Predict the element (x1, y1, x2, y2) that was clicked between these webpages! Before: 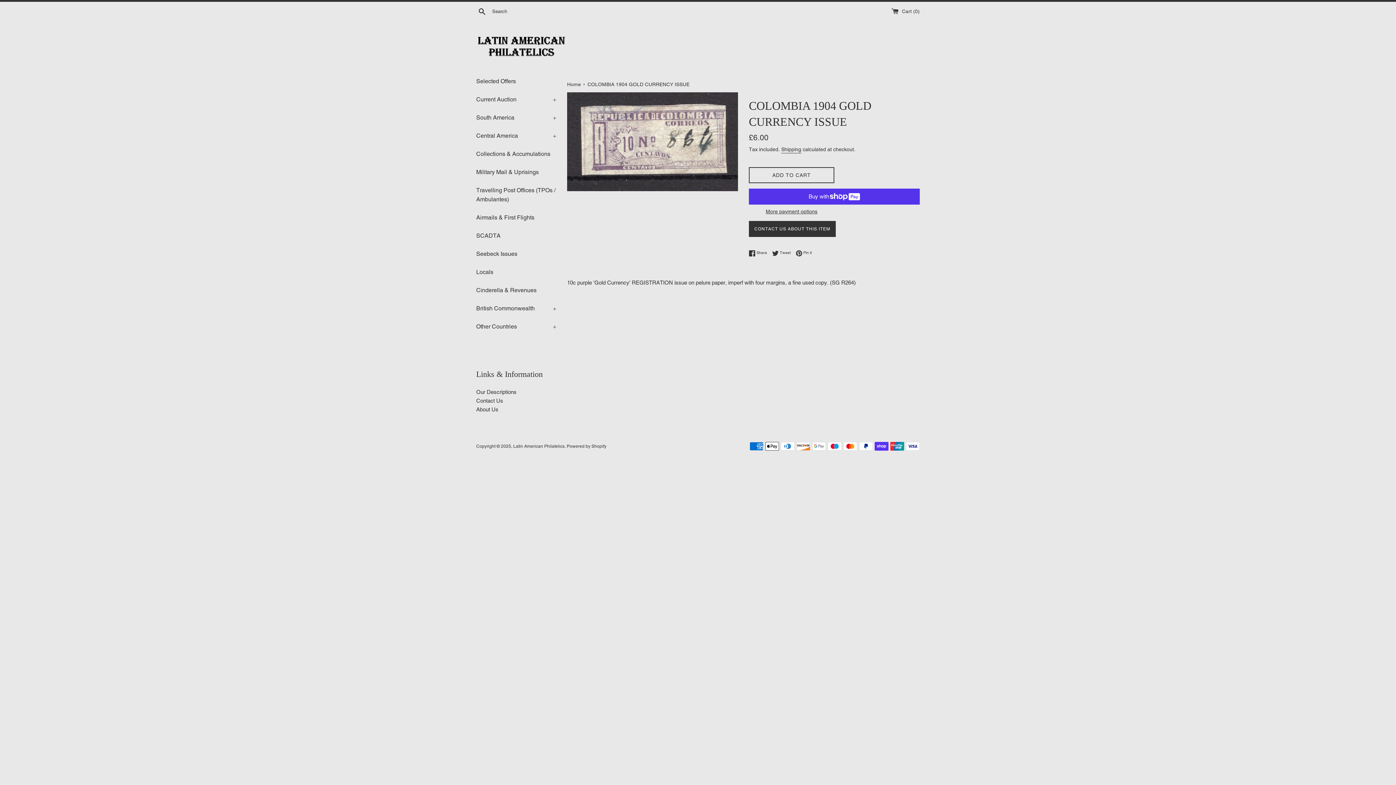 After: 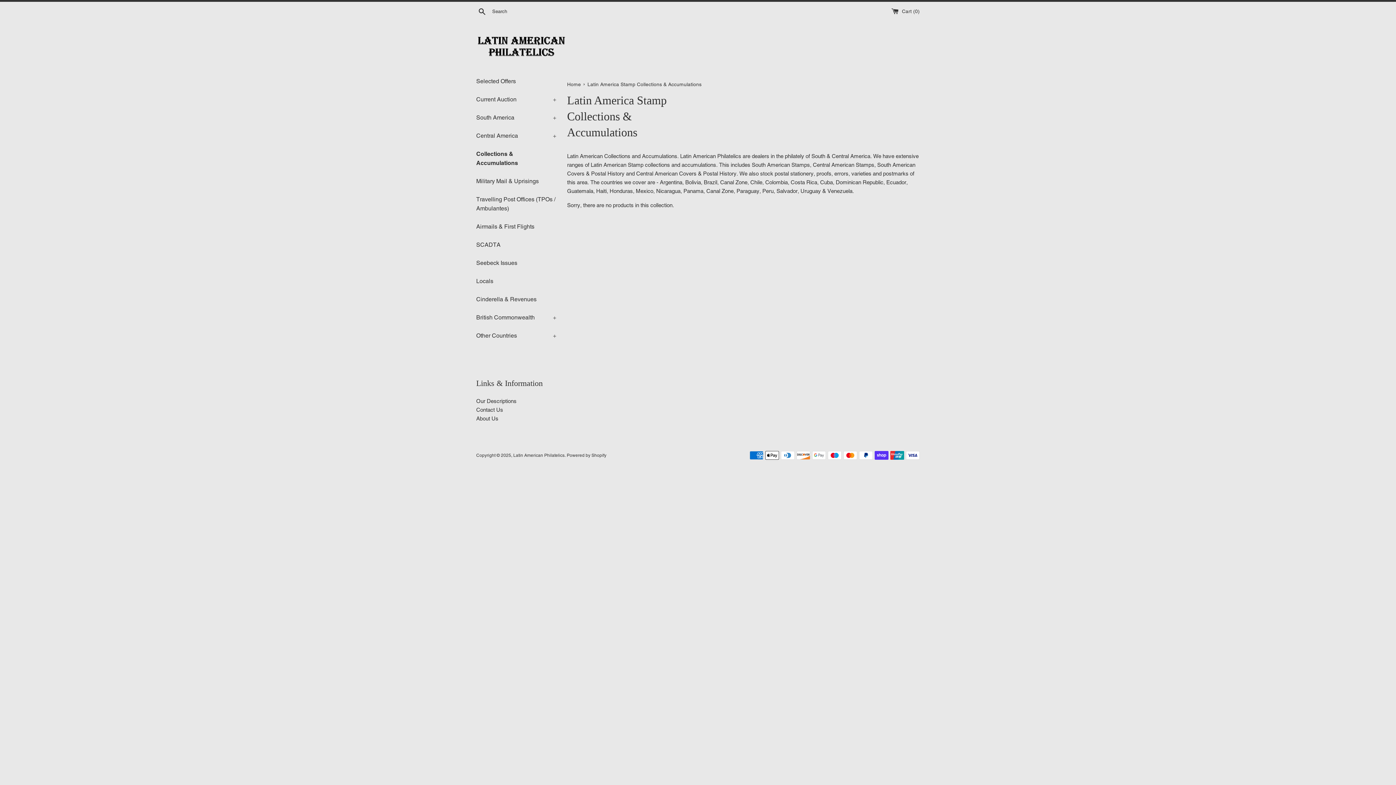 Action: label: Collections & Accumulations bbox: (476, 145, 556, 162)